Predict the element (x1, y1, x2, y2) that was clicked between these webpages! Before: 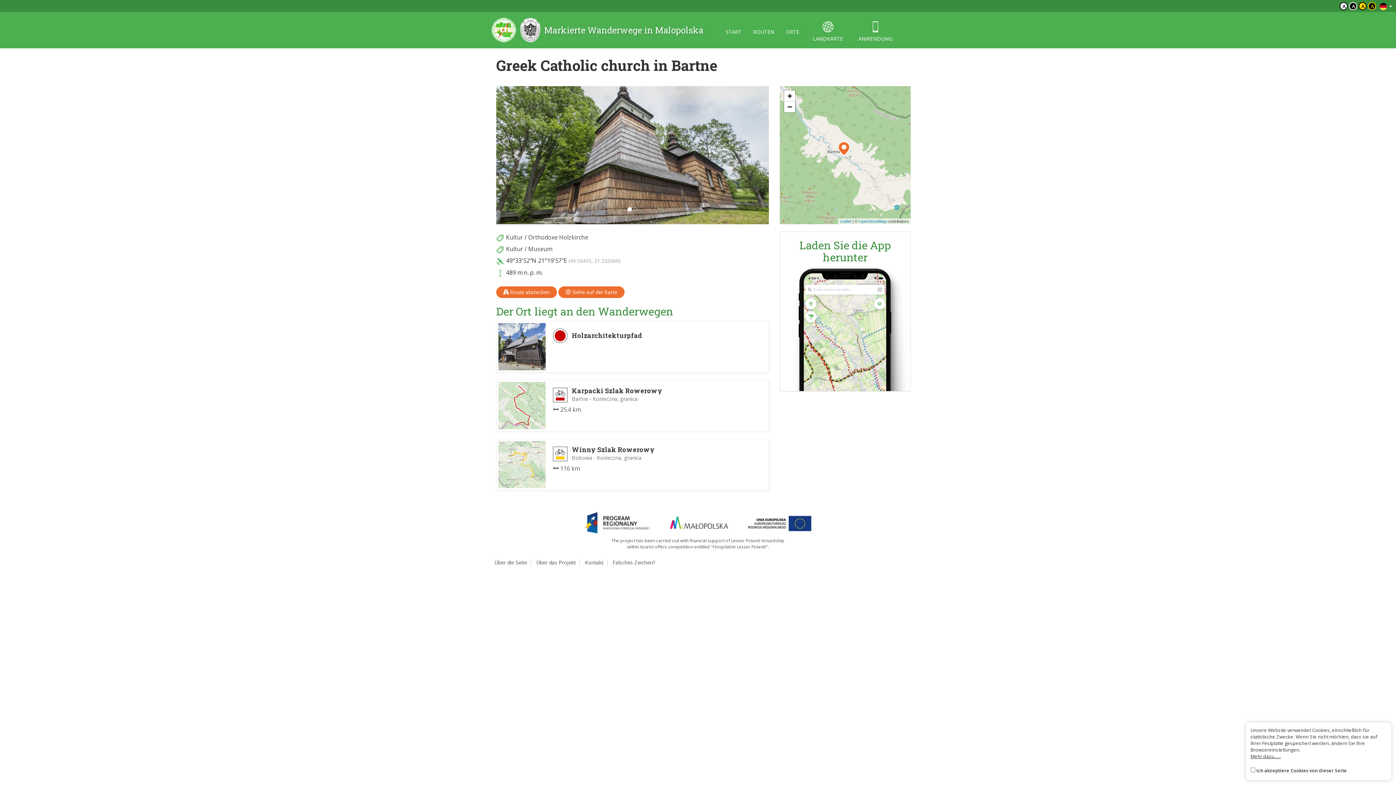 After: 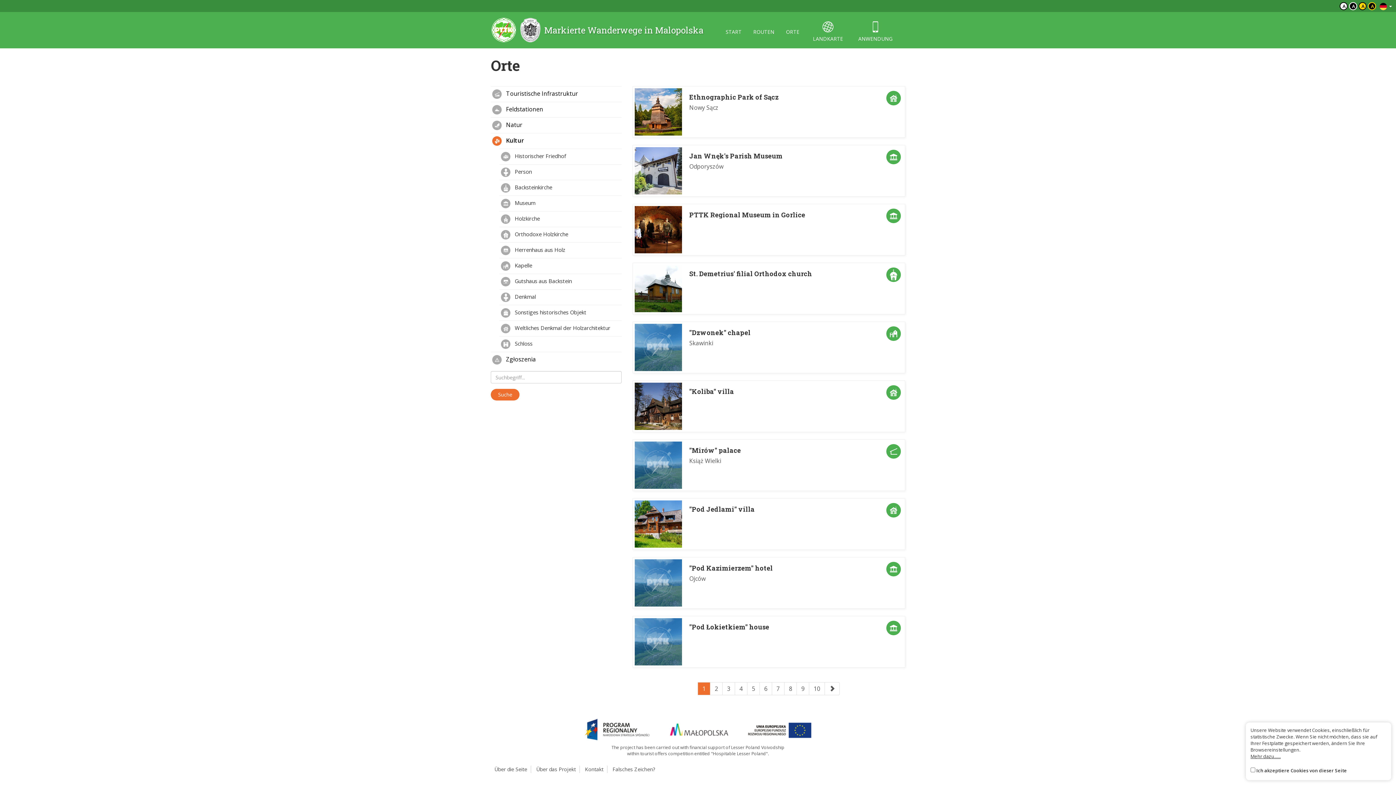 Action: bbox: (506, 245, 523, 253) label: Kultur